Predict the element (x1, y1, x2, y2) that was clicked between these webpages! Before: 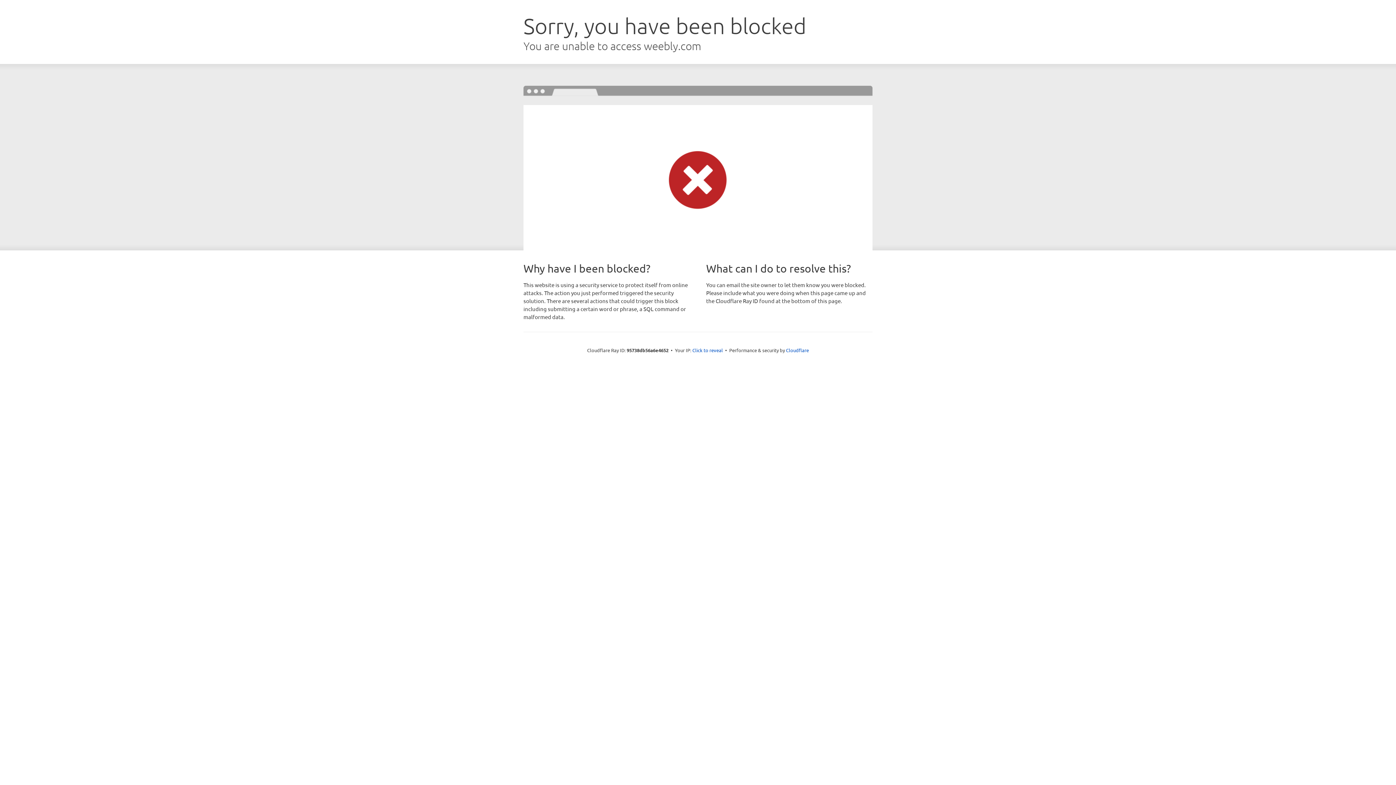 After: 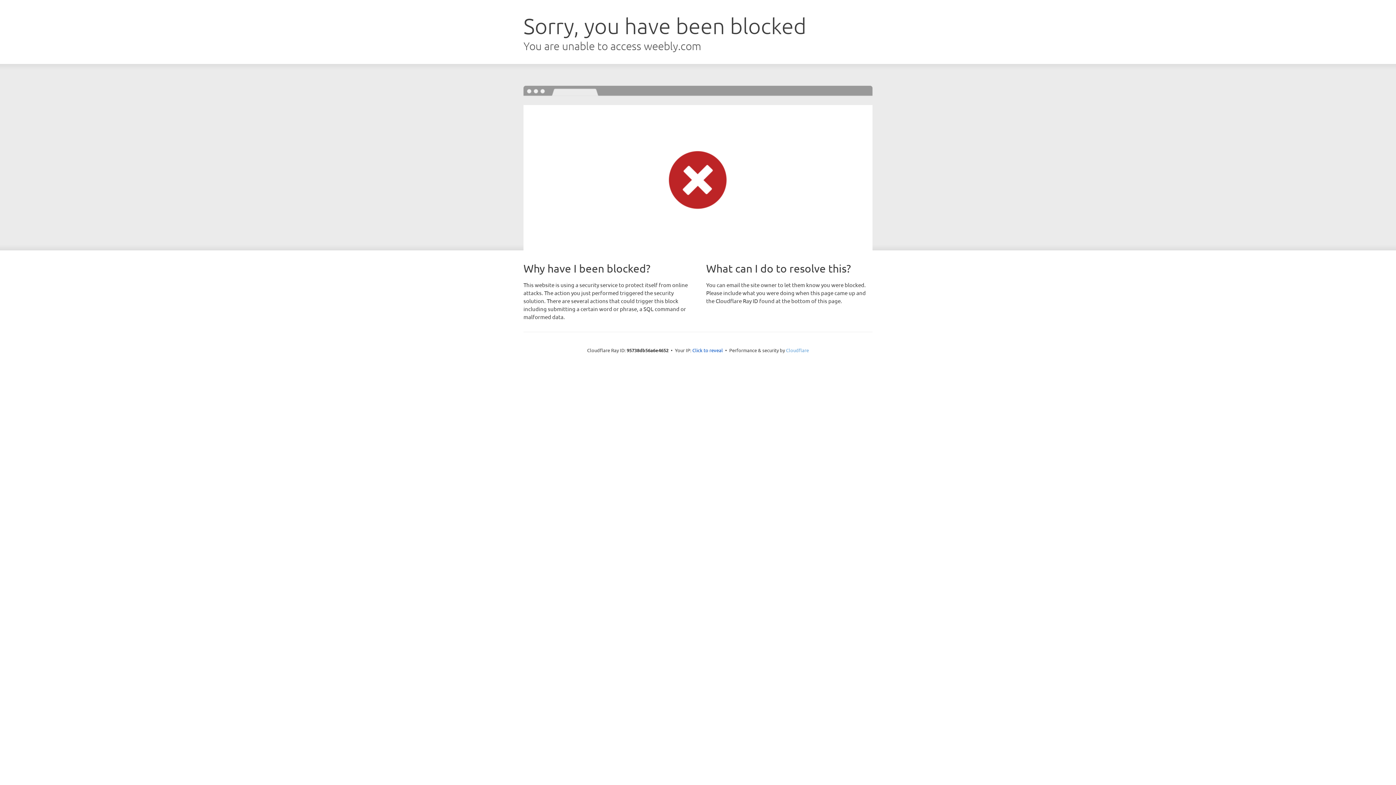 Action: label: Cloudflare bbox: (786, 347, 809, 353)